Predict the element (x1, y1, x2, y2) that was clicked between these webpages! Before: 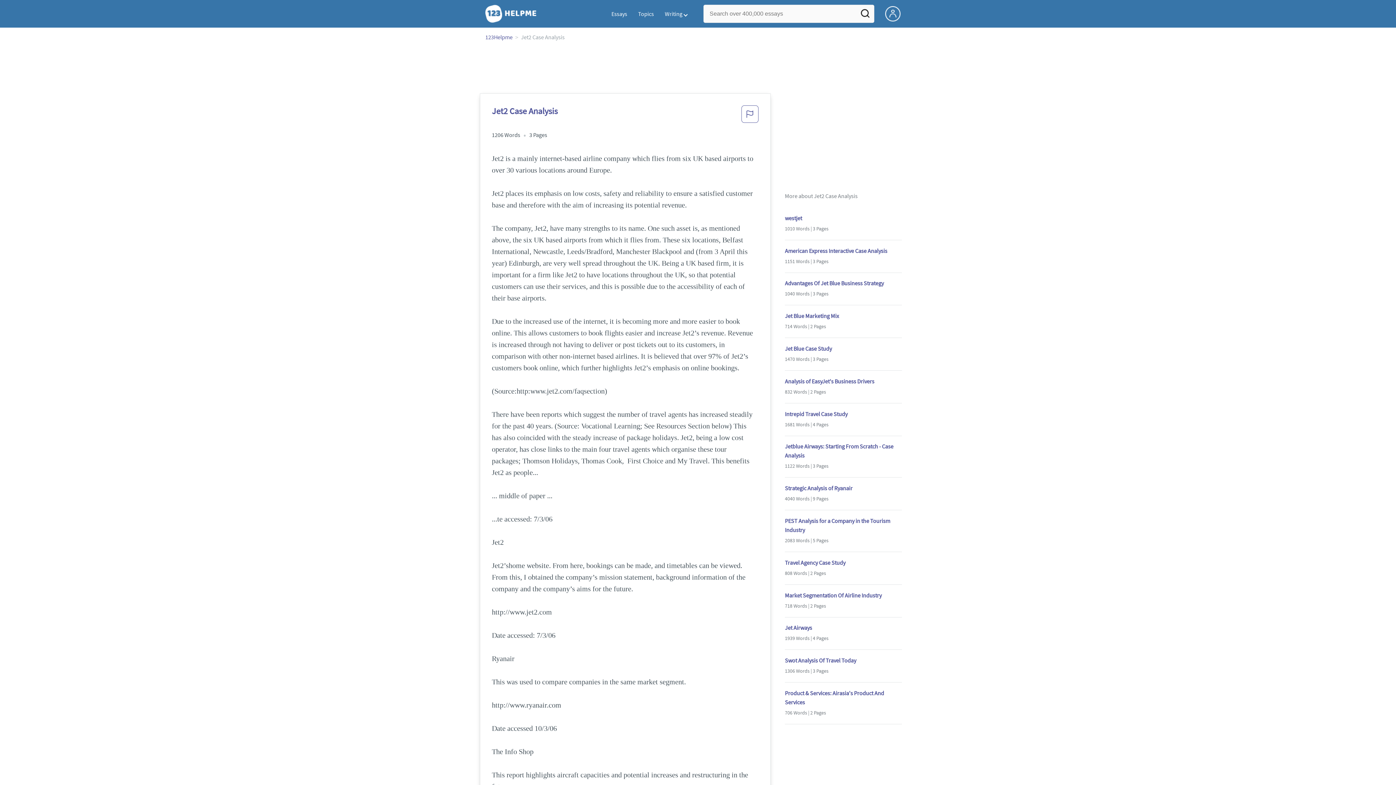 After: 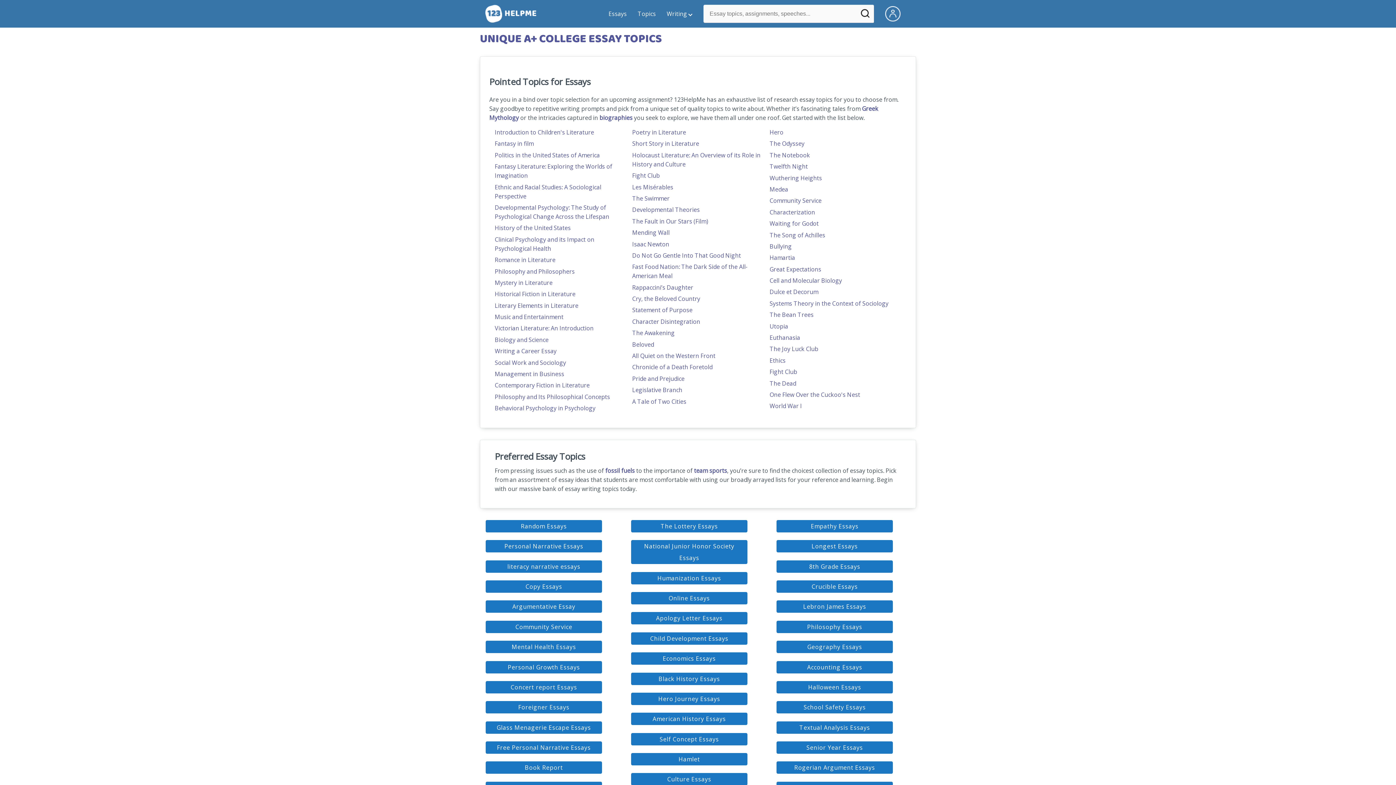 Action: bbox: (632, 10, 659, 17) label: Topics